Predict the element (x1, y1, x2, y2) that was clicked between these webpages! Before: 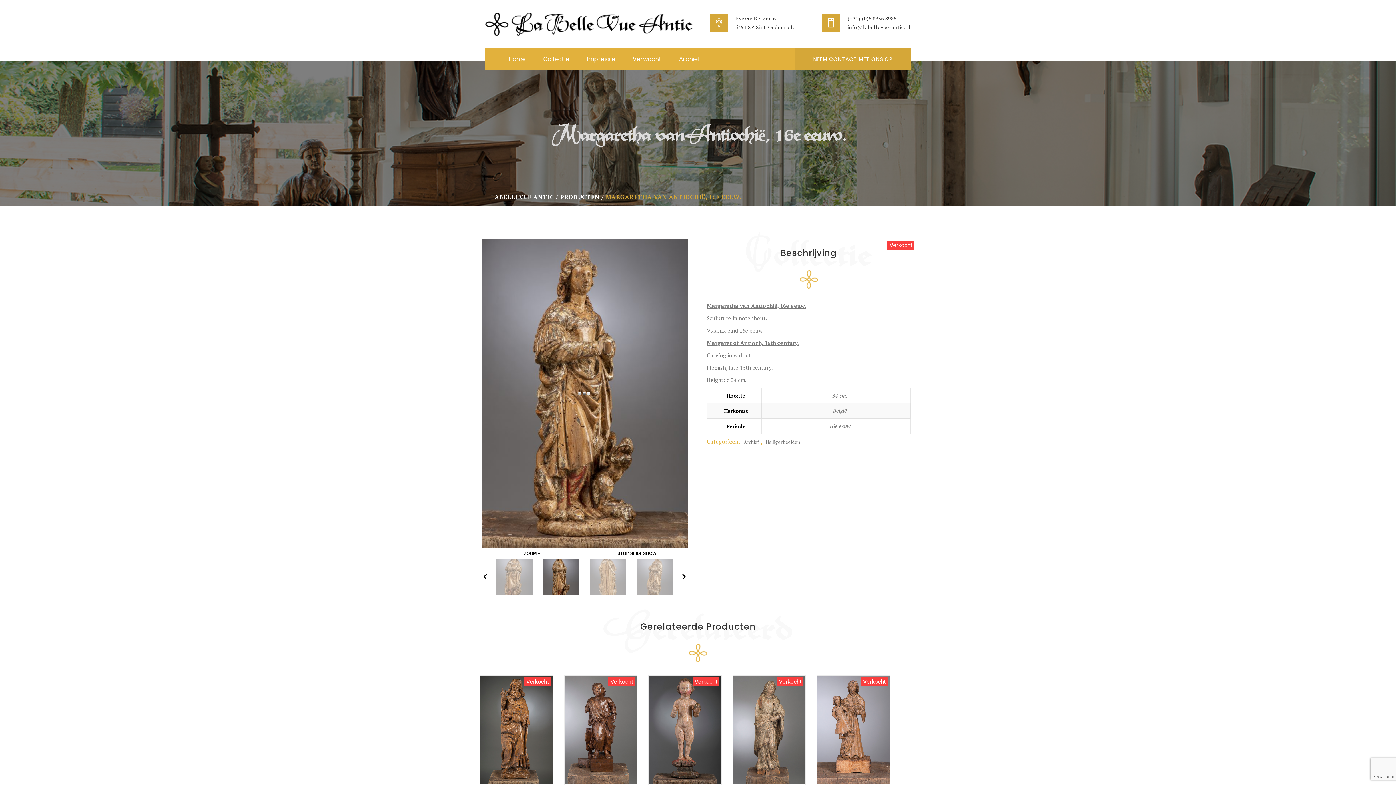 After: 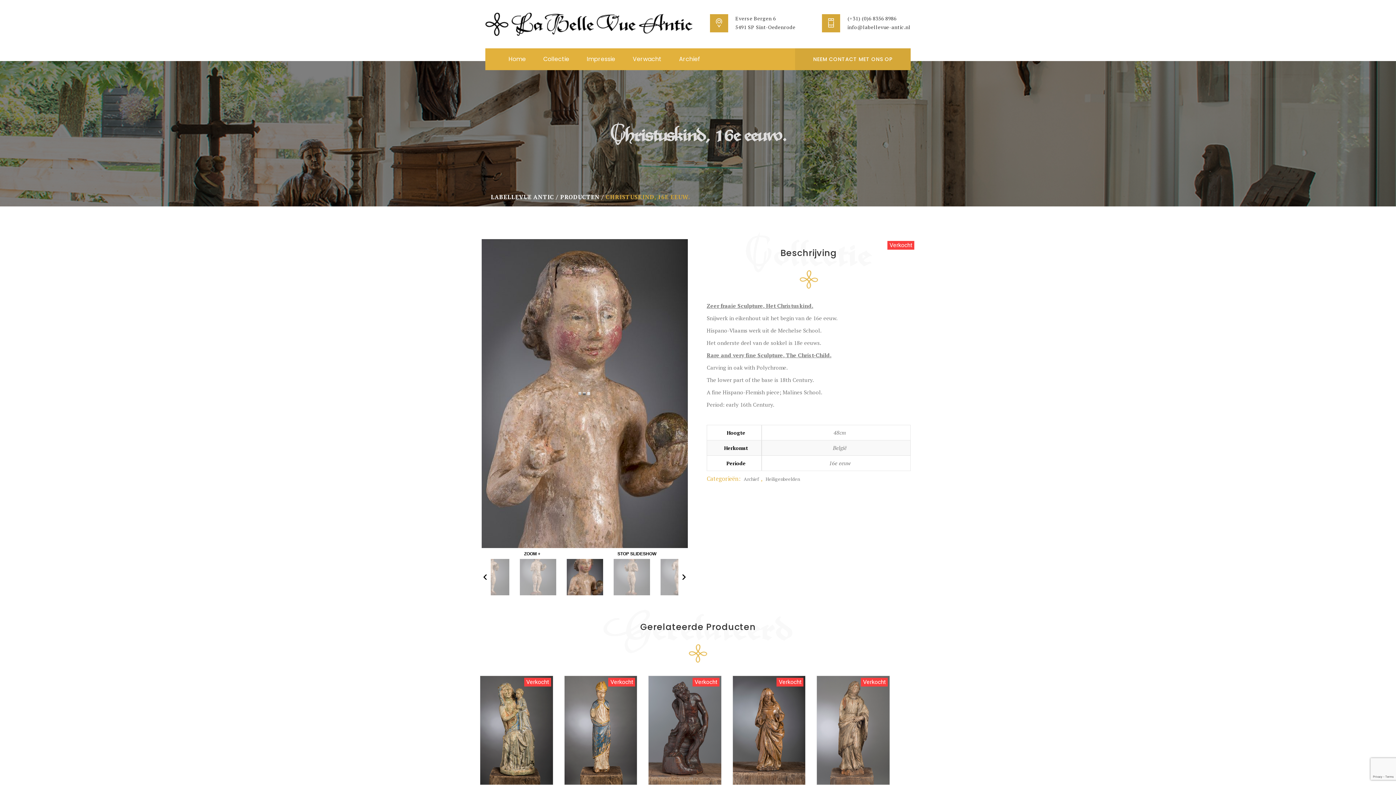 Action: label: Verkocht
Christuskind, 16e eeuw. bbox: (648, 676, 721, 800)